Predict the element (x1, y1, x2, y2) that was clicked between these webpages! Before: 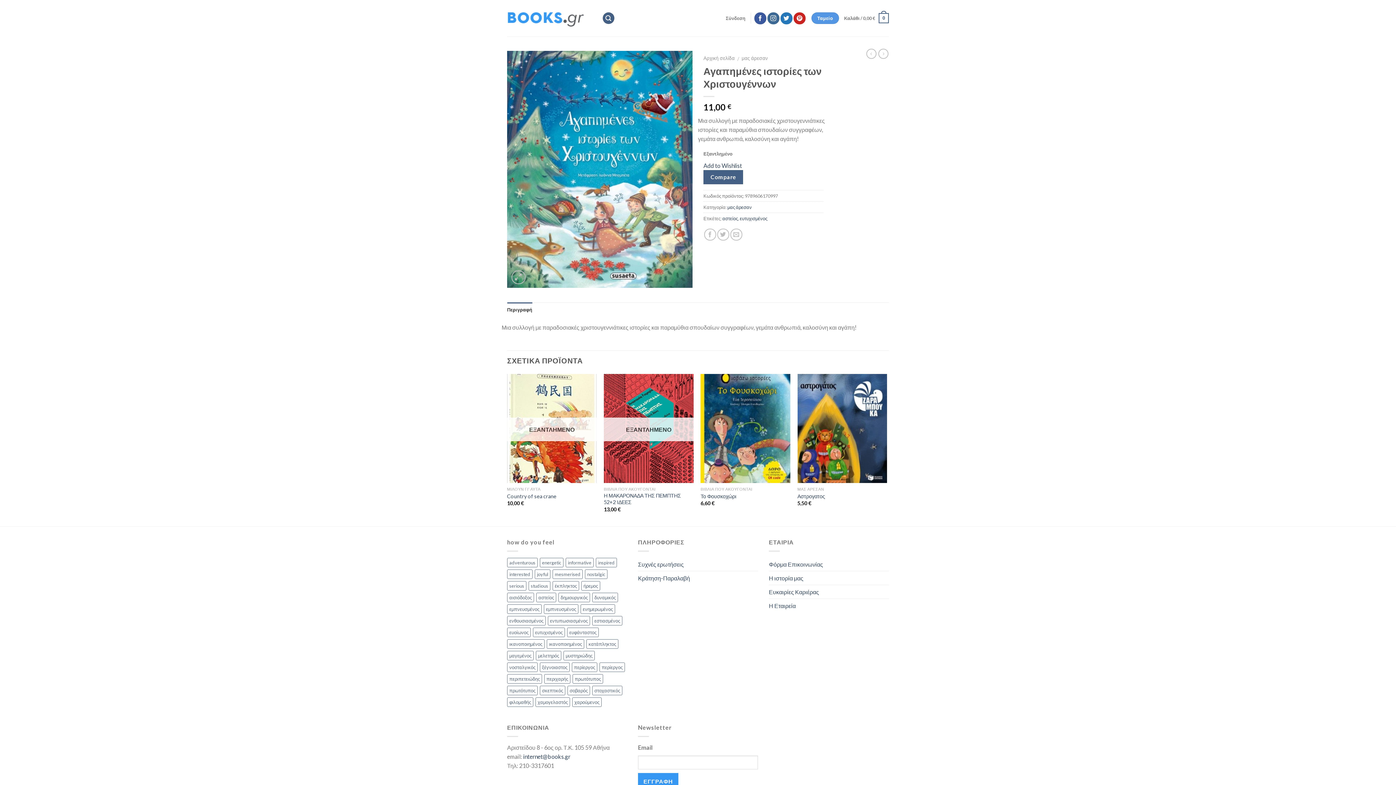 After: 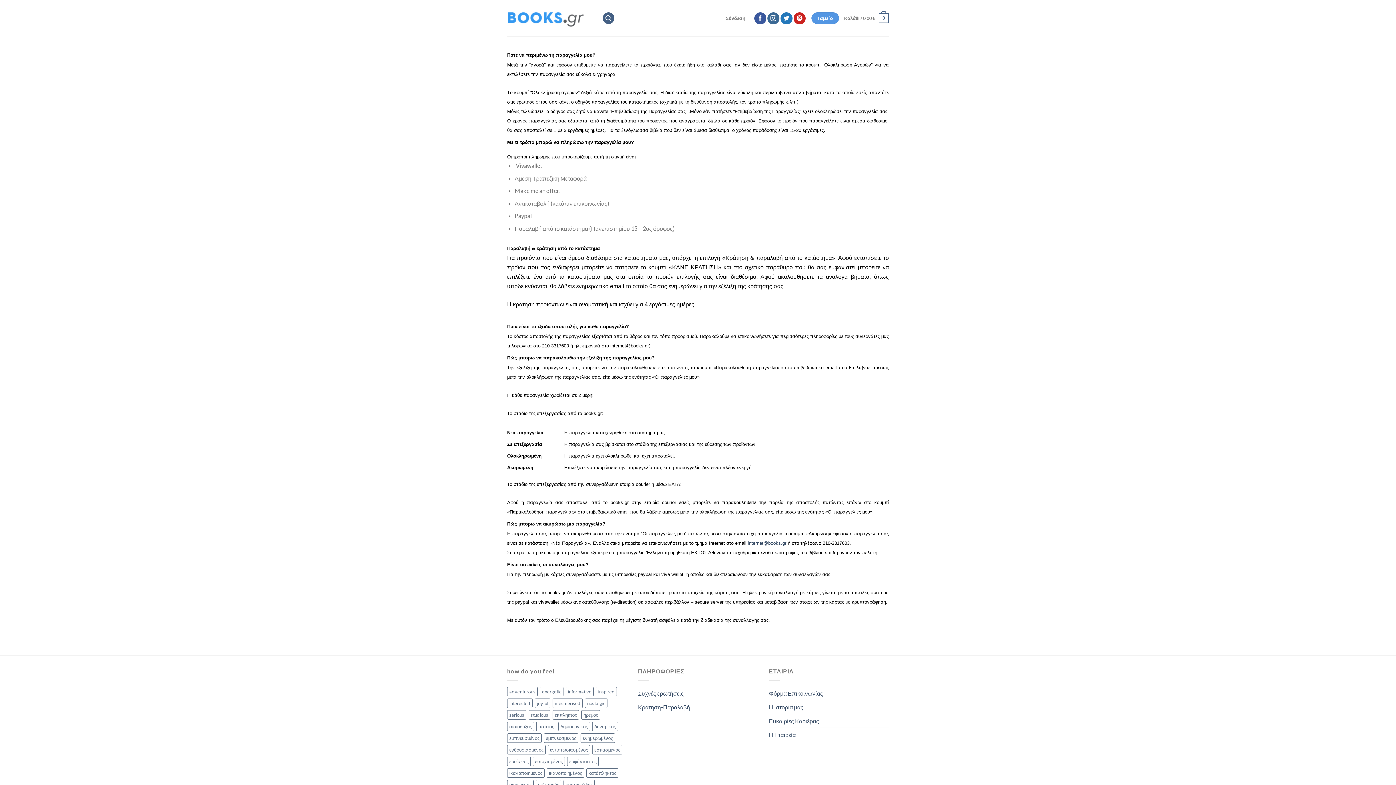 Action: label: Συχνές ερωτήσεις bbox: (638, 557, 683, 571)